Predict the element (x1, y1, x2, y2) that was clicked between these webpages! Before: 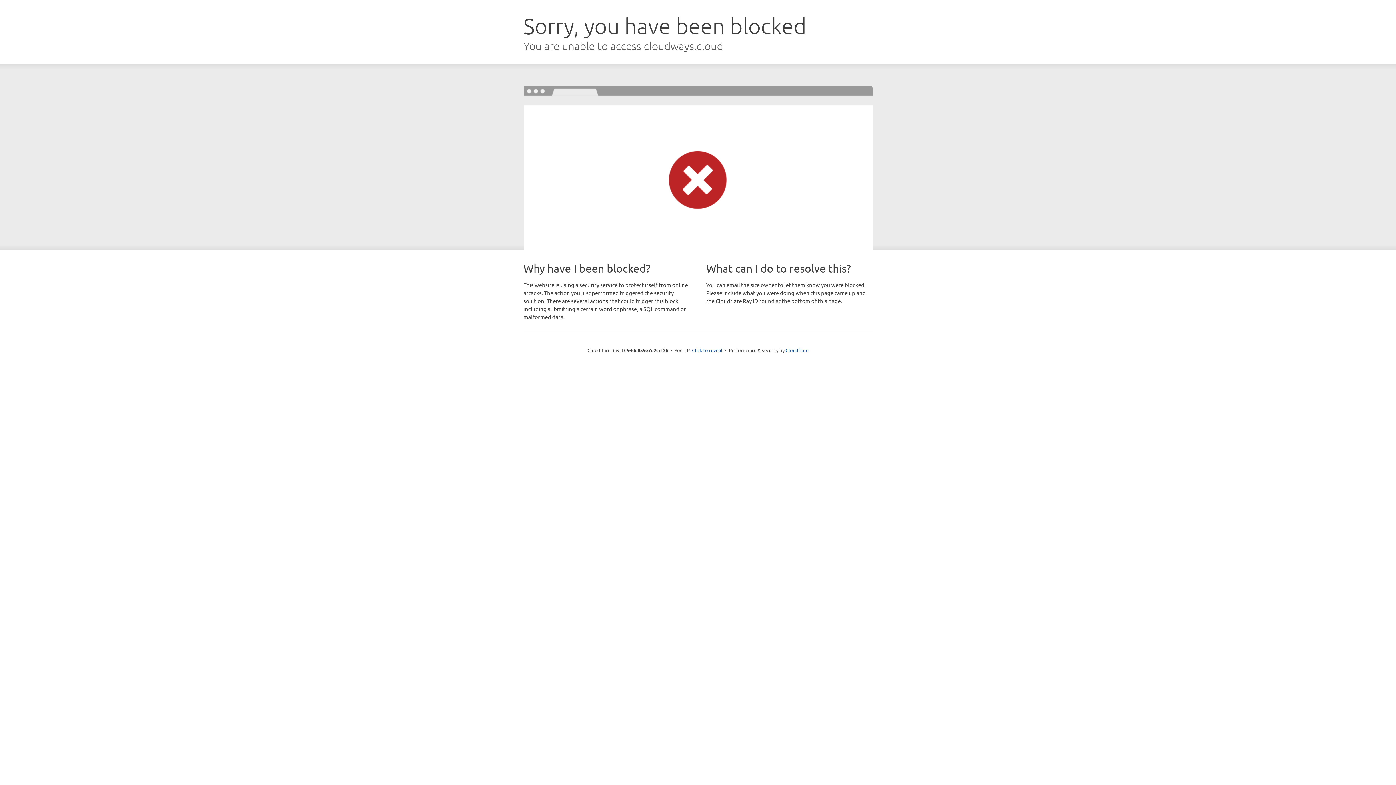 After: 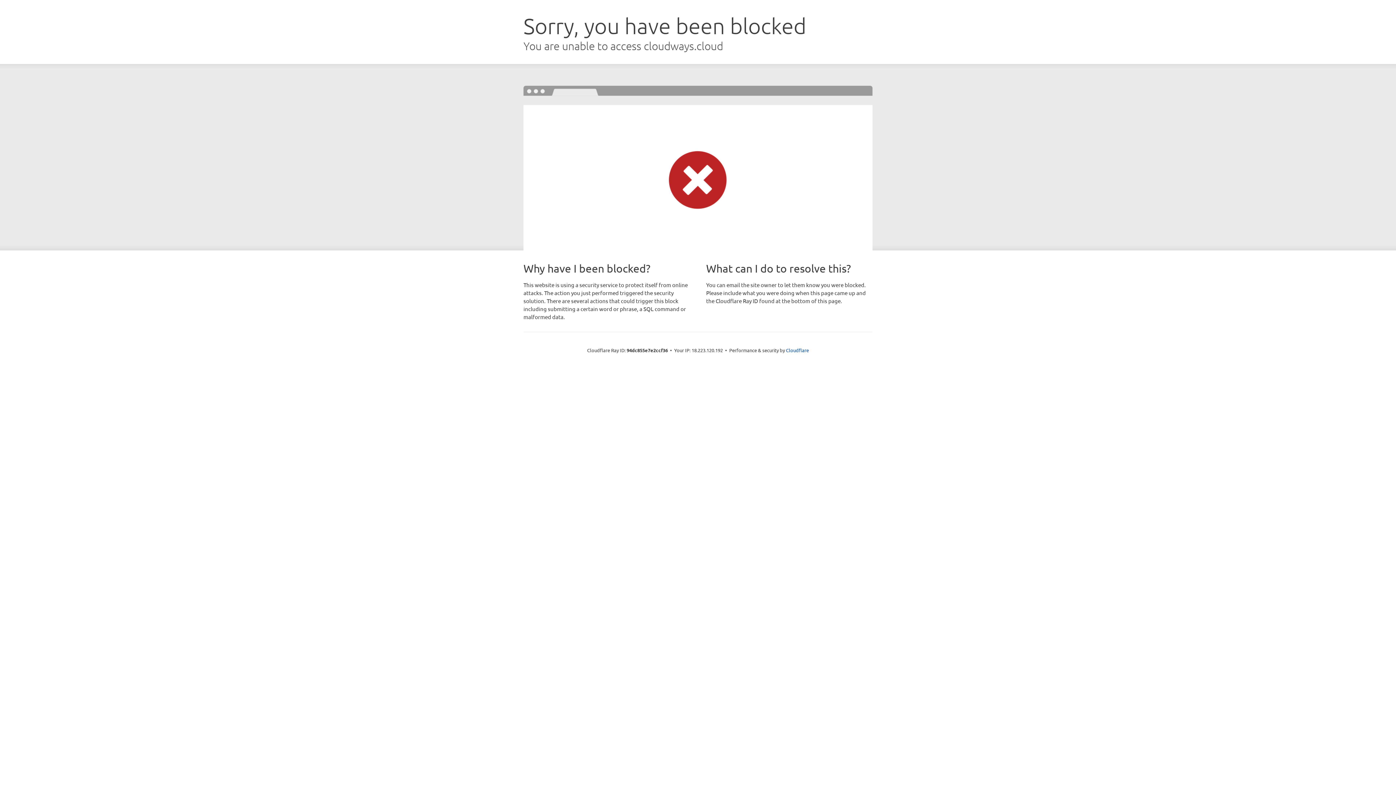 Action: bbox: (692, 346, 722, 353) label: Click to reveal